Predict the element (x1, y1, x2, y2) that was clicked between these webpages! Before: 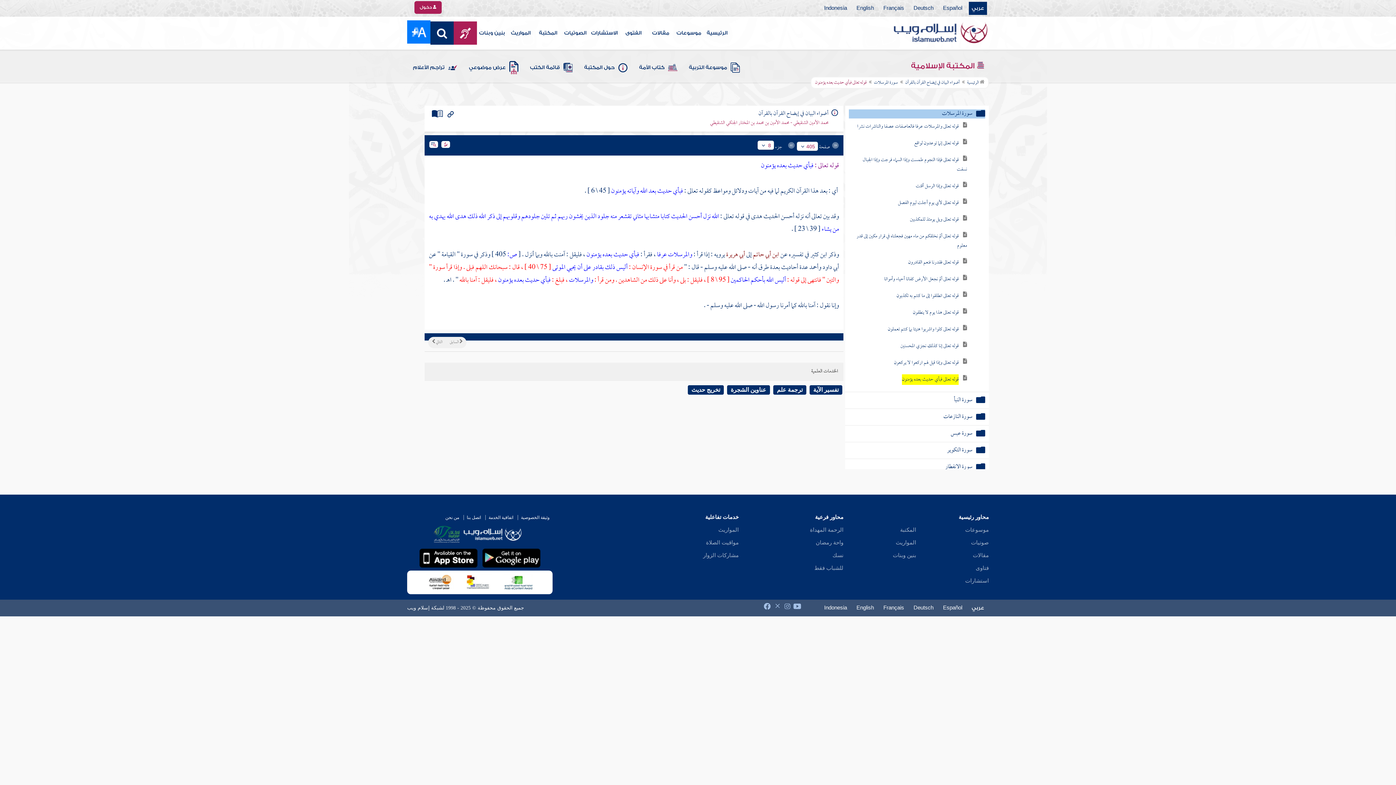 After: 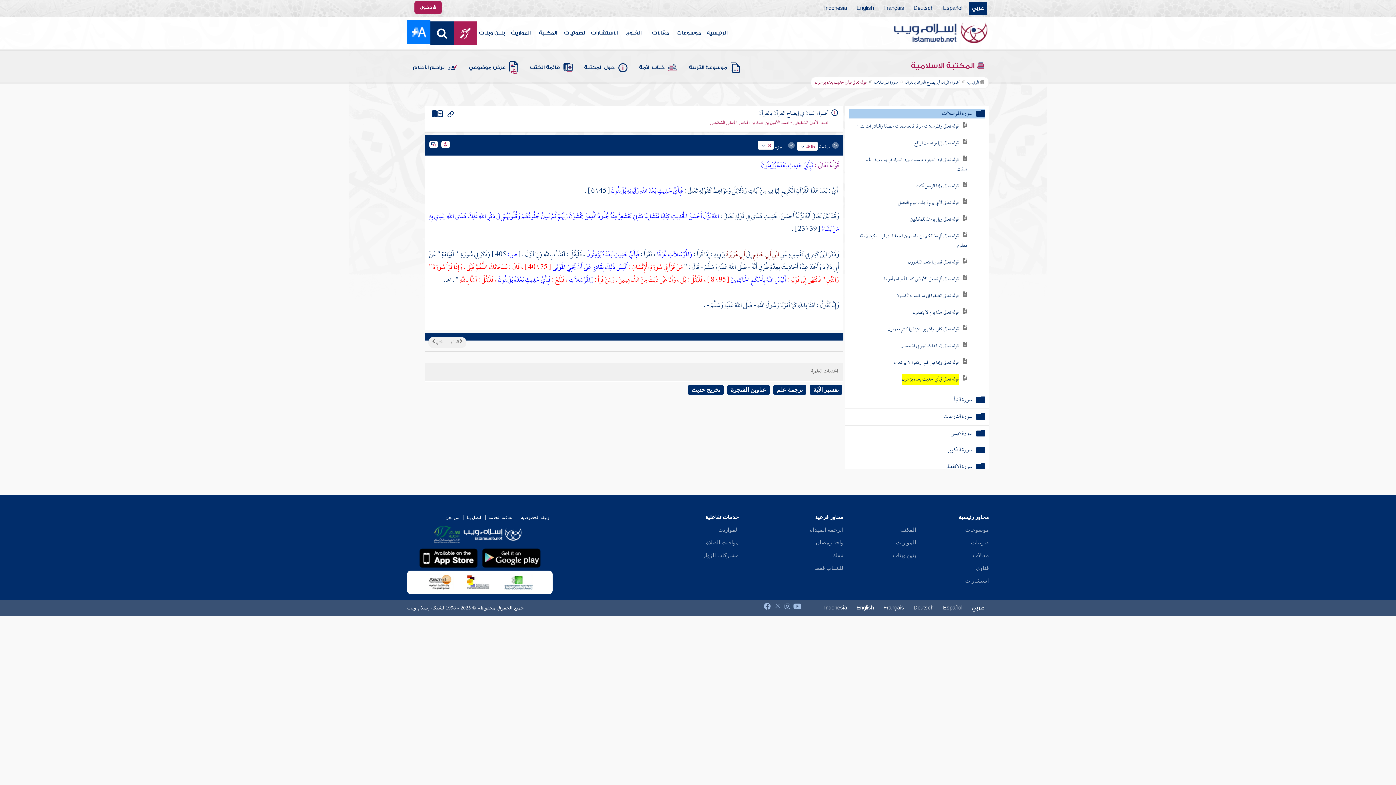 Action: bbox: (439, 141, 451, 151) label:  